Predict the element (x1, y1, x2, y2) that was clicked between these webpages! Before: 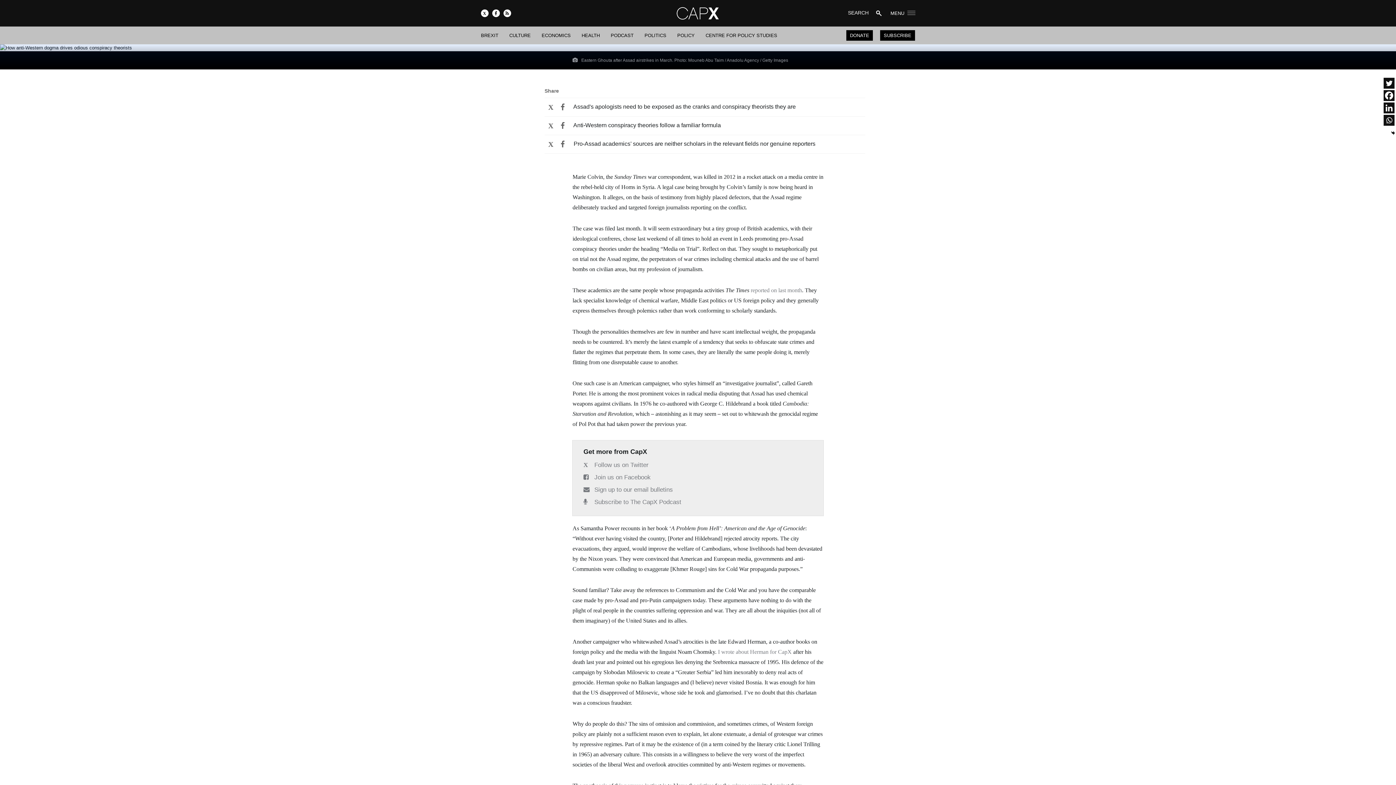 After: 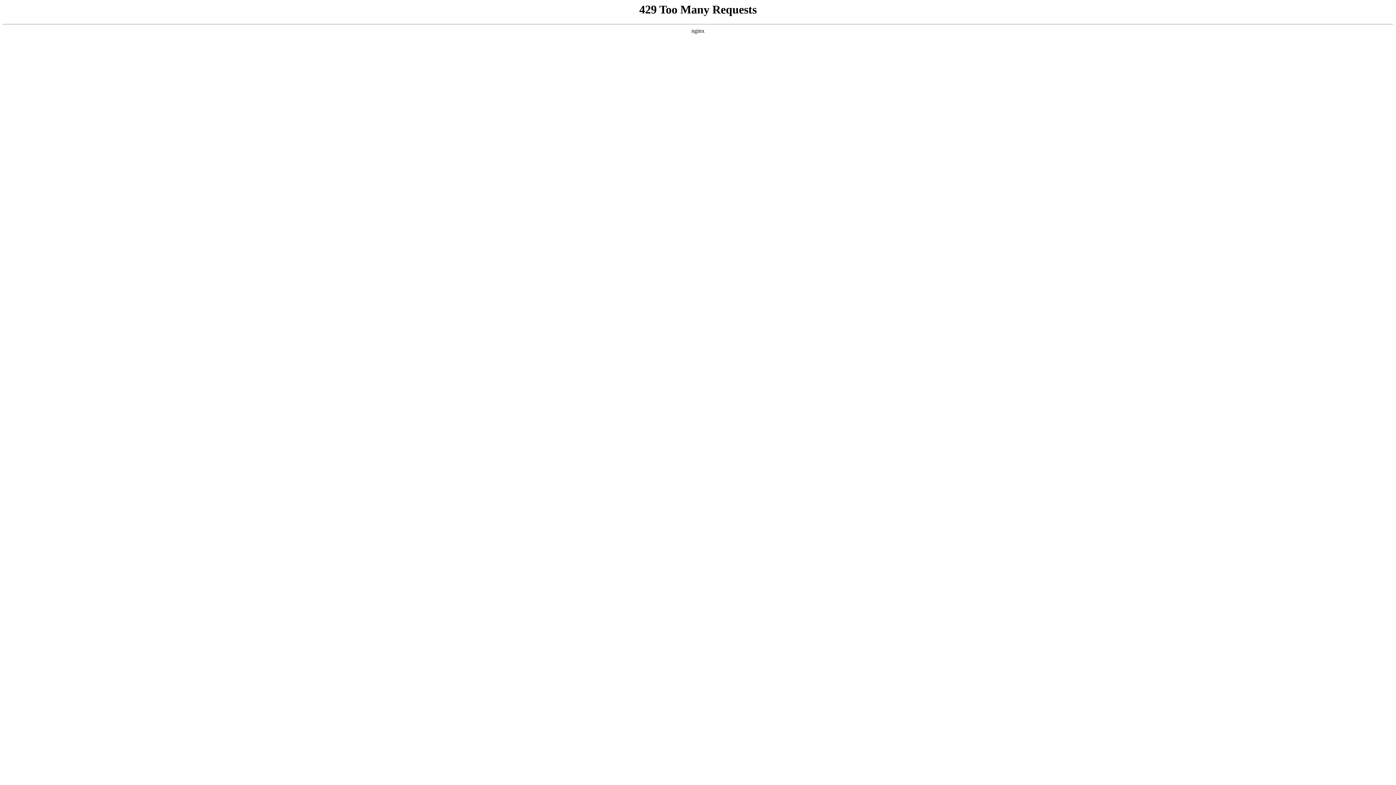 Action: bbox: (578, 30, 603, 40) label: HEALTH